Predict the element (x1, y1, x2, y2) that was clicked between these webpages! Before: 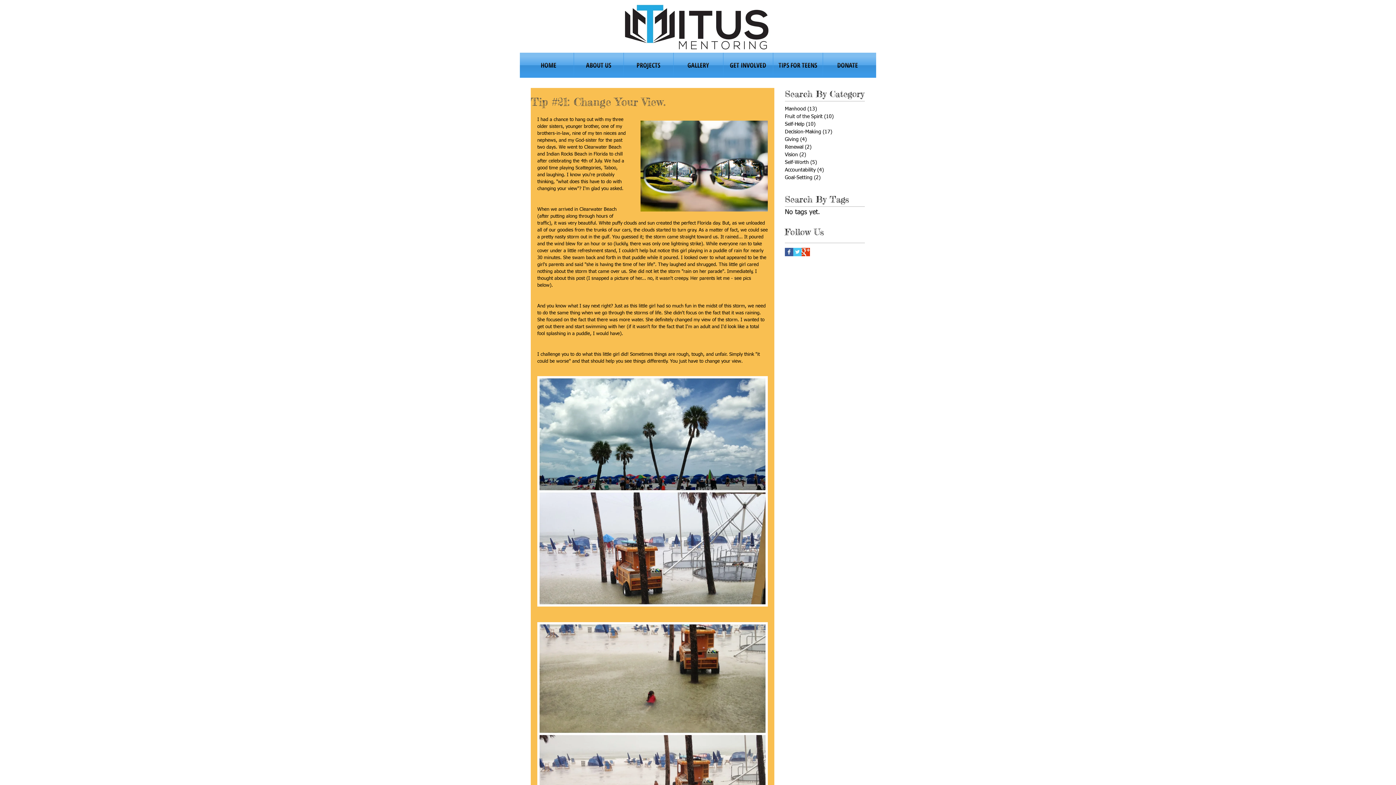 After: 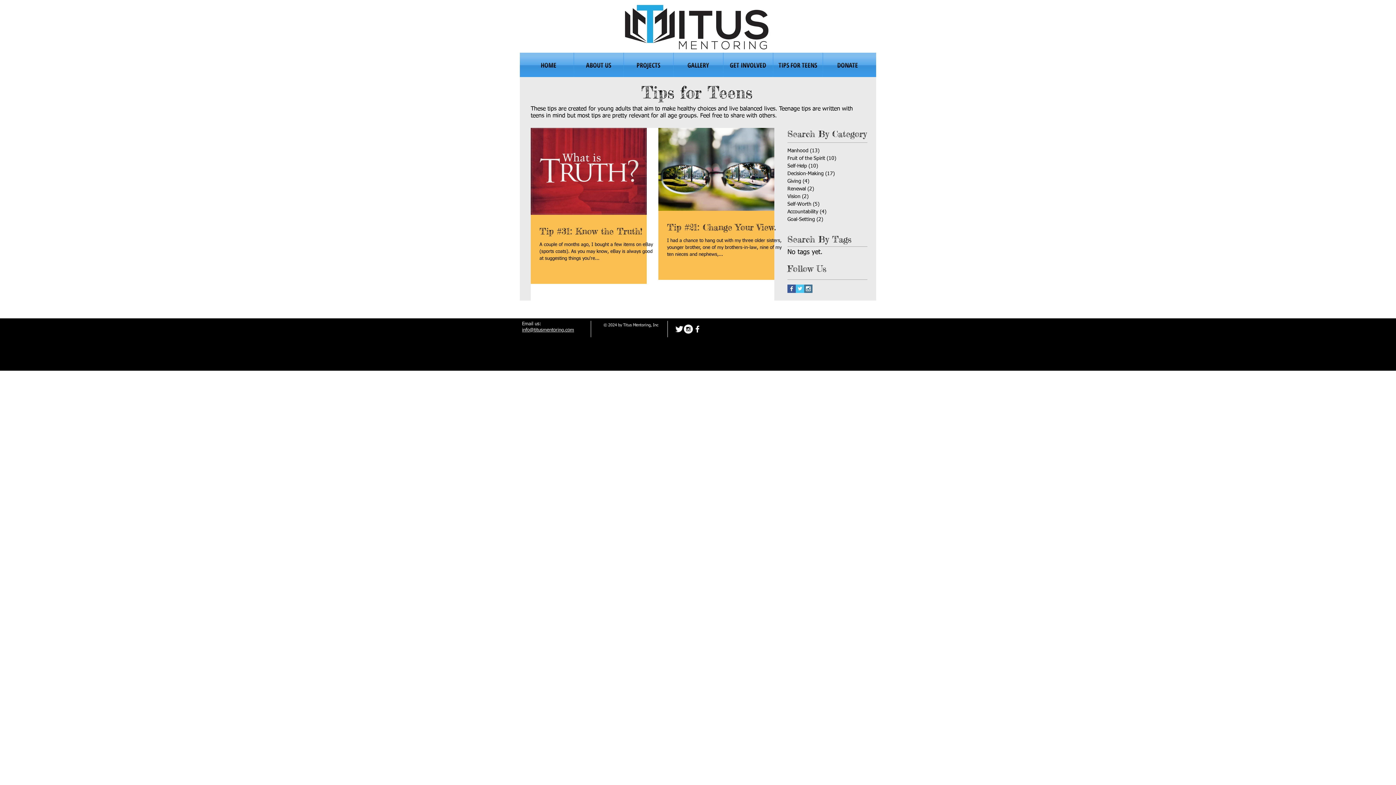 Action: bbox: (785, 151, 844, 158) label: Vision (2)
2 posts